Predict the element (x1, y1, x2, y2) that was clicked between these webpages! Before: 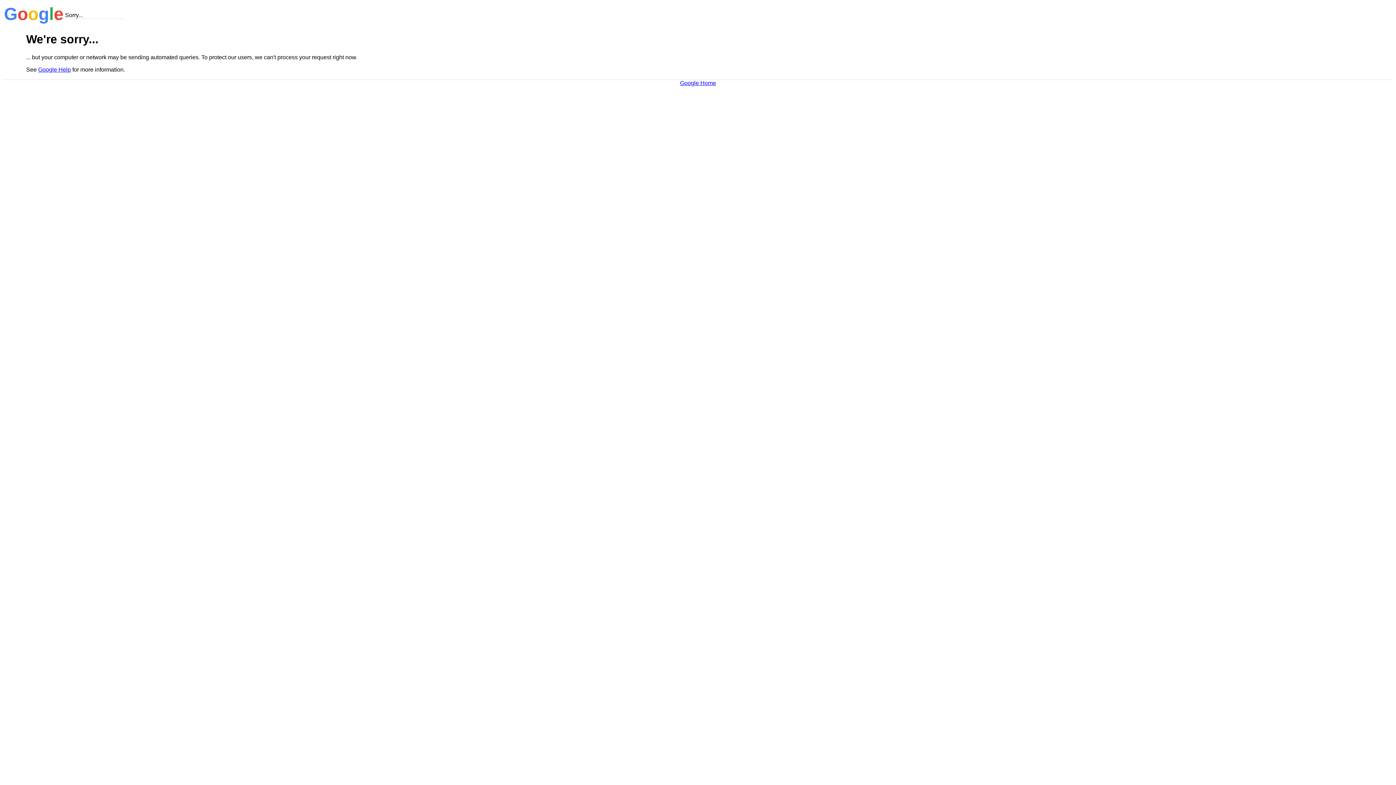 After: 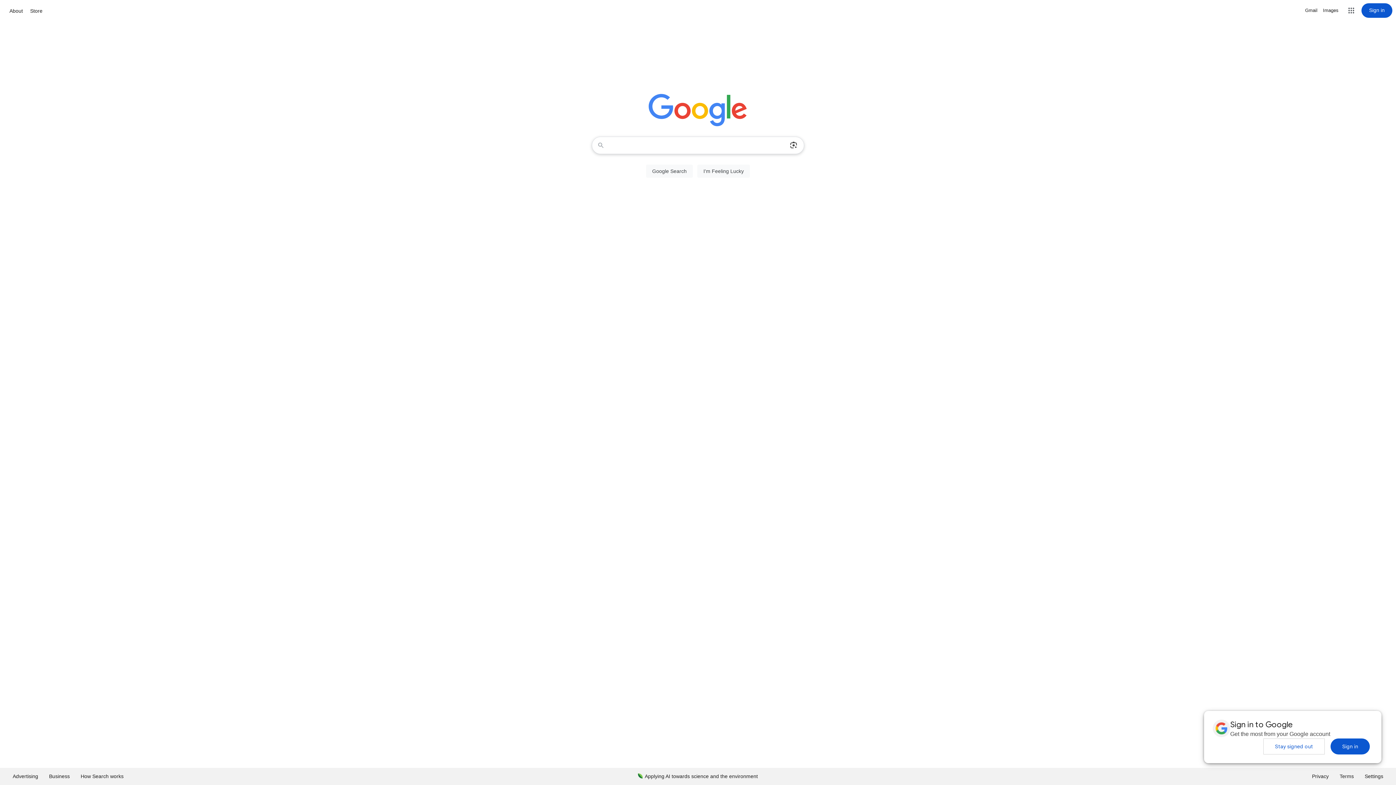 Action: label: Google Home bbox: (680, 79, 716, 86)